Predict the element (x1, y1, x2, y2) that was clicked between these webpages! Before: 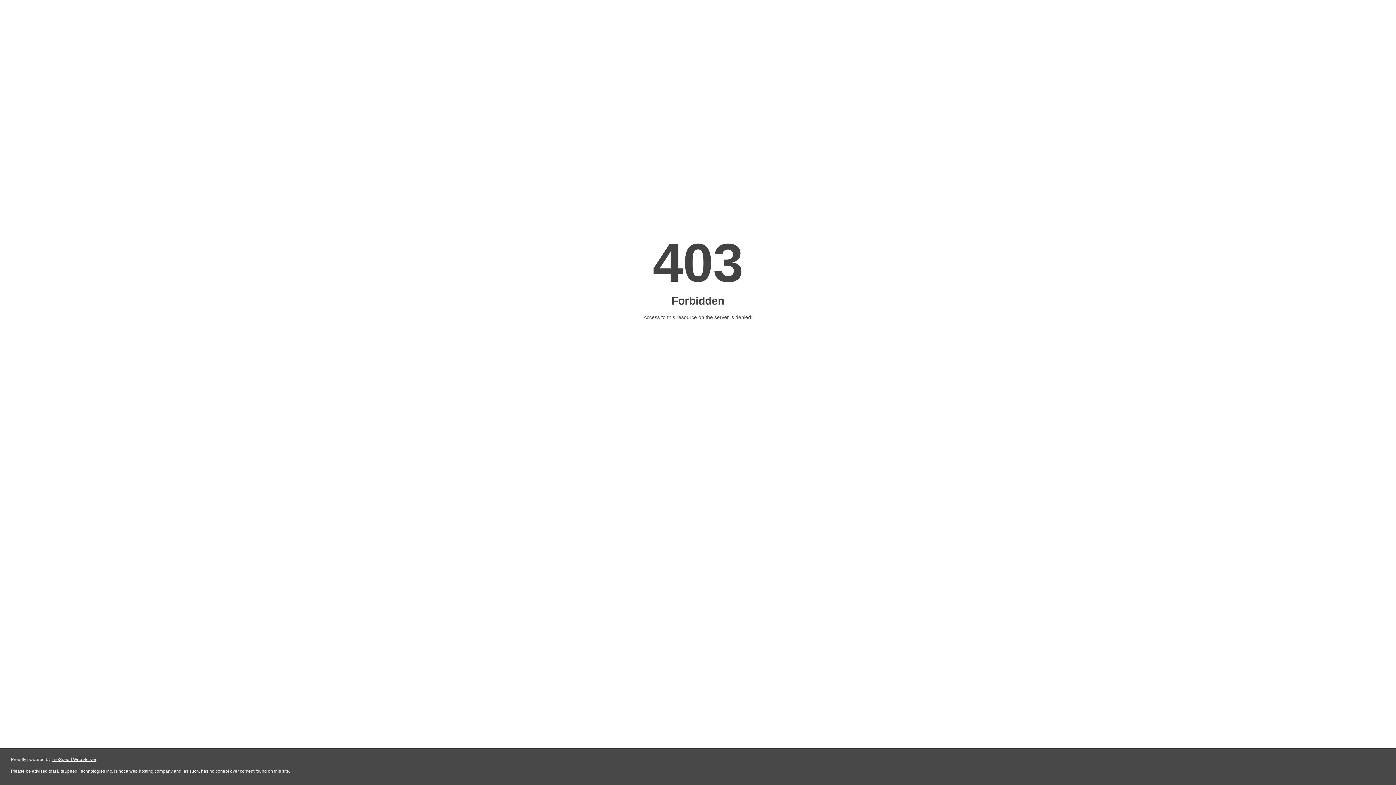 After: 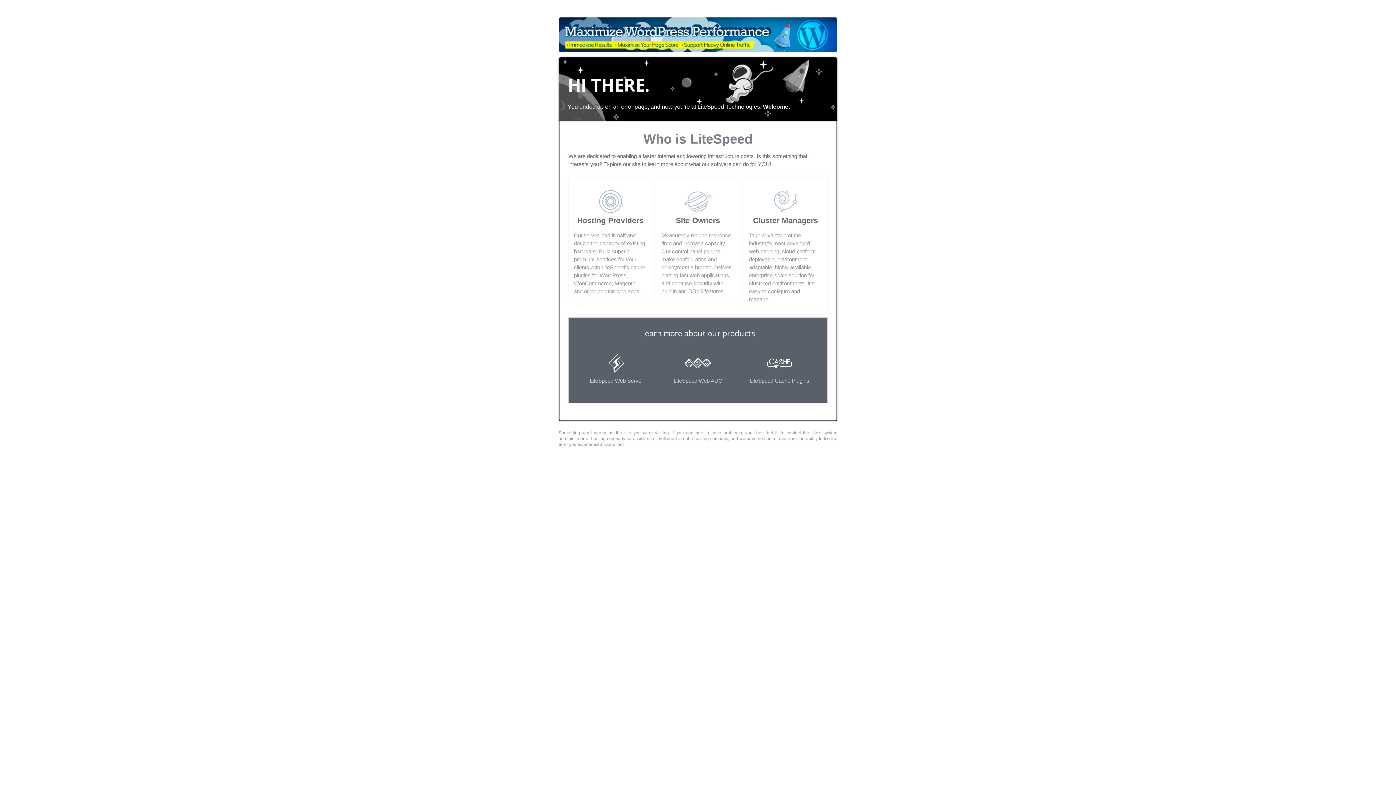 Action: bbox: (51, 757, 96, 762) label: LiteSpeed Web Server